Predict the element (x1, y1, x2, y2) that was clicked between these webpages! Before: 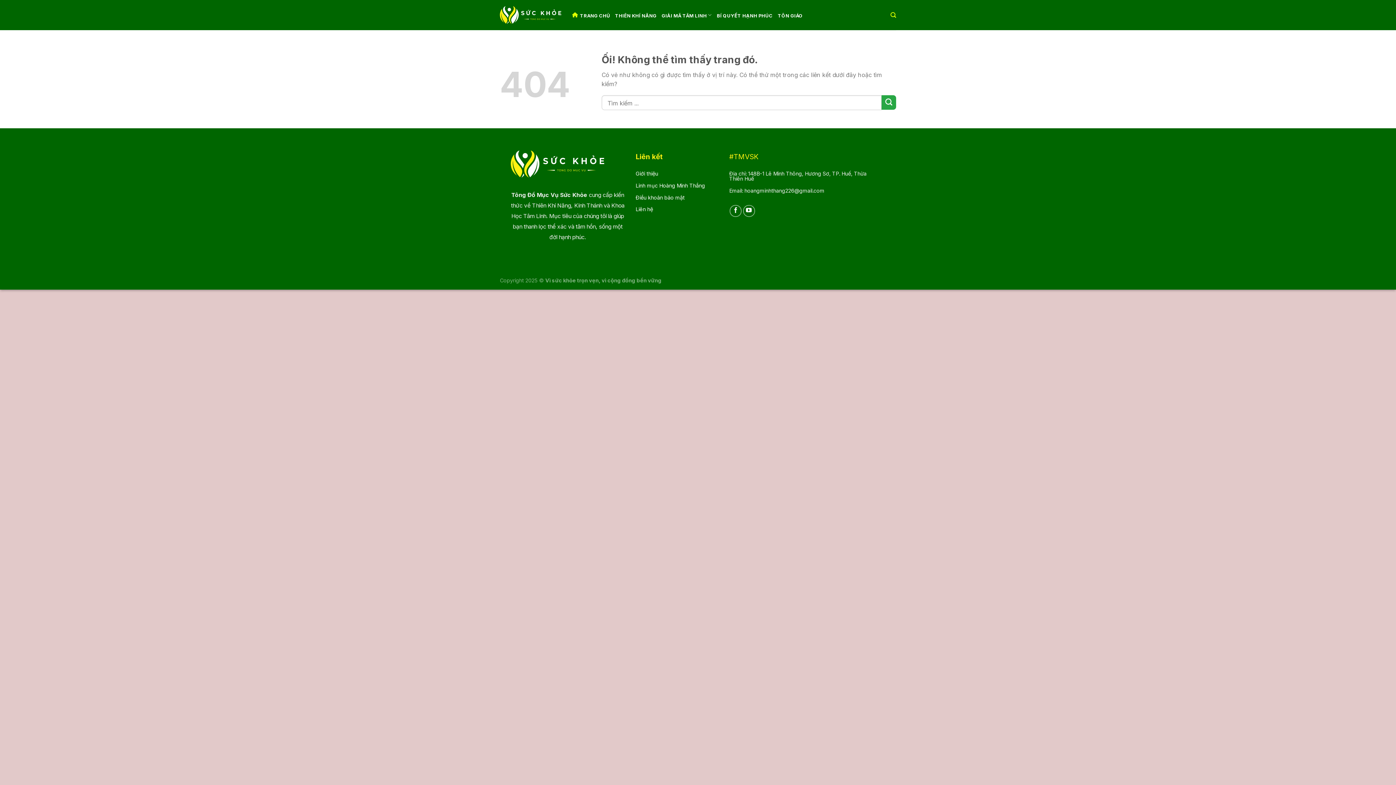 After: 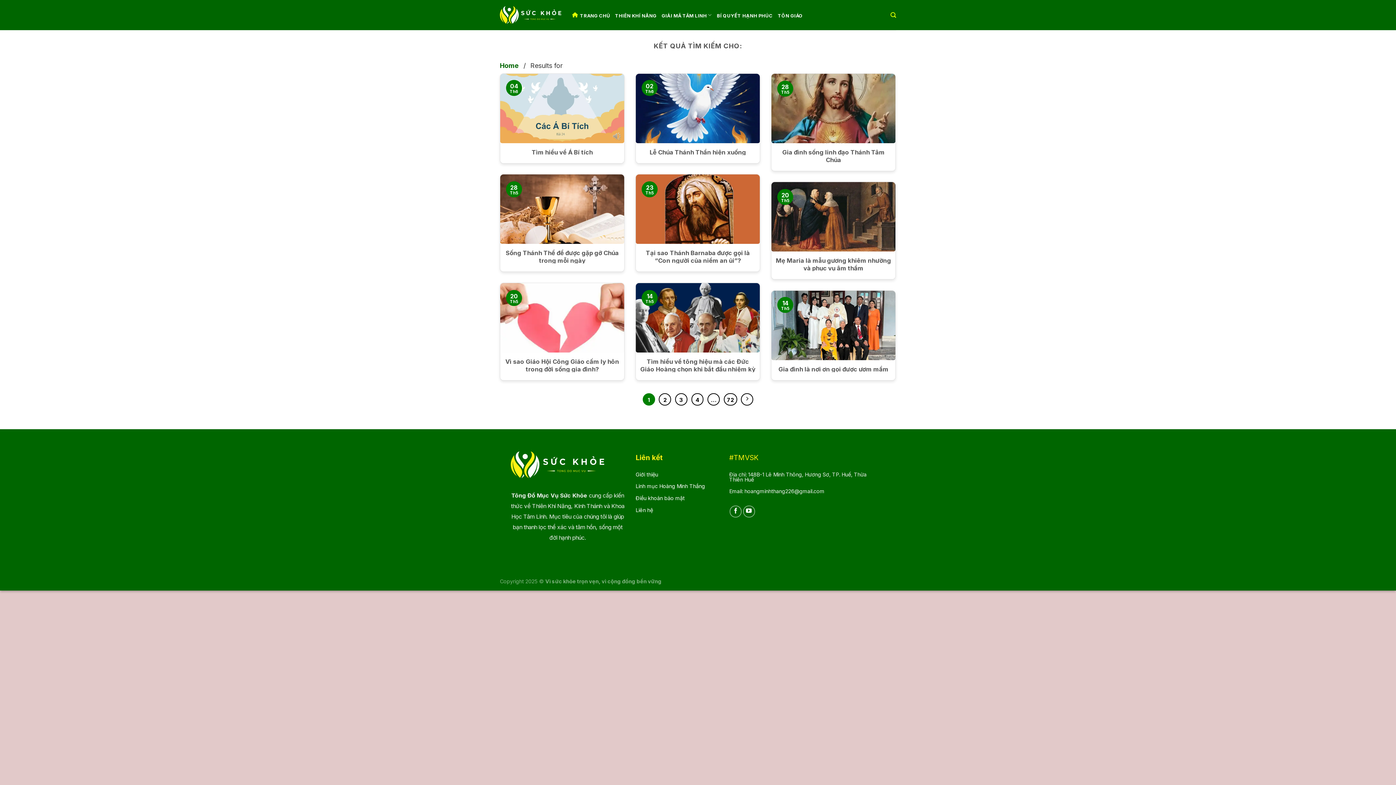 Action: bbox: (881, 95, 896, 109) label: Nộp